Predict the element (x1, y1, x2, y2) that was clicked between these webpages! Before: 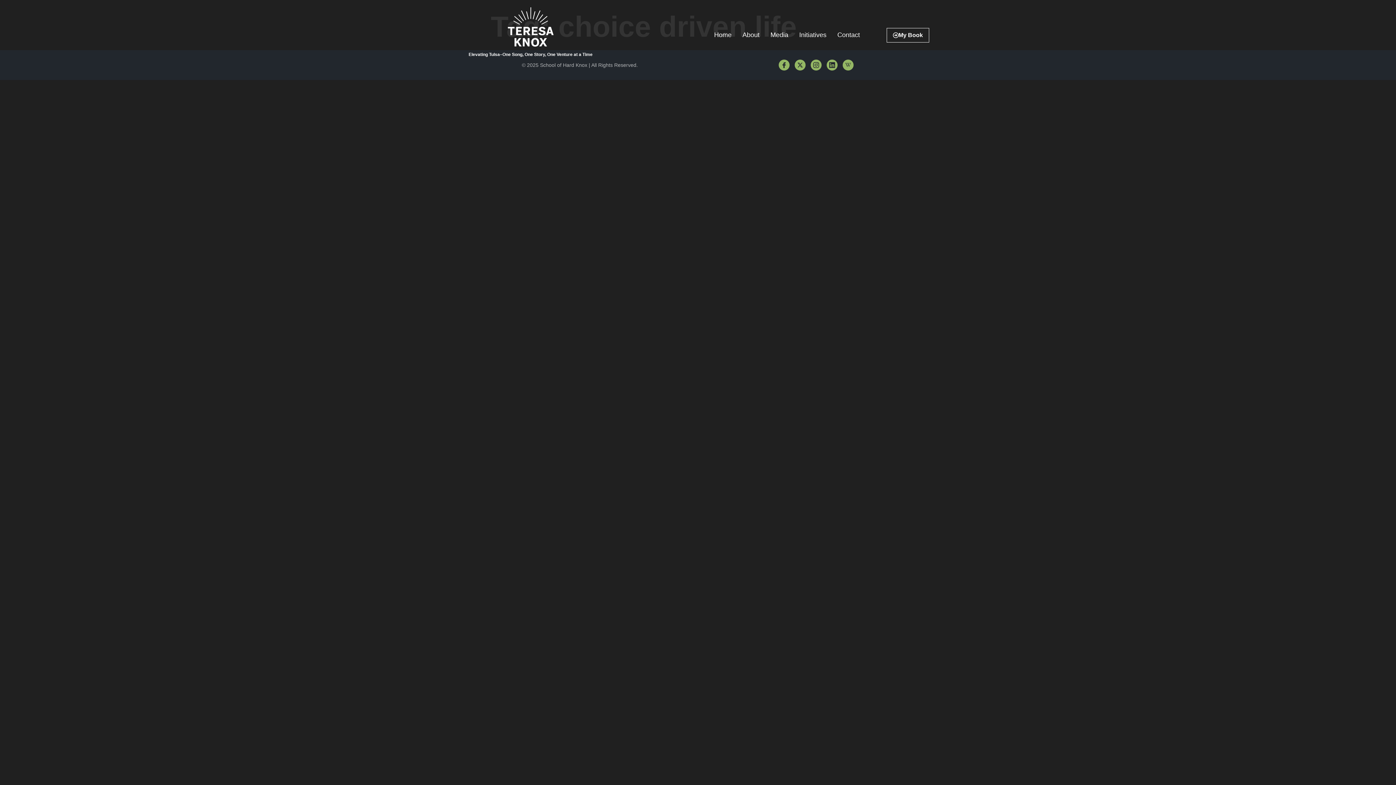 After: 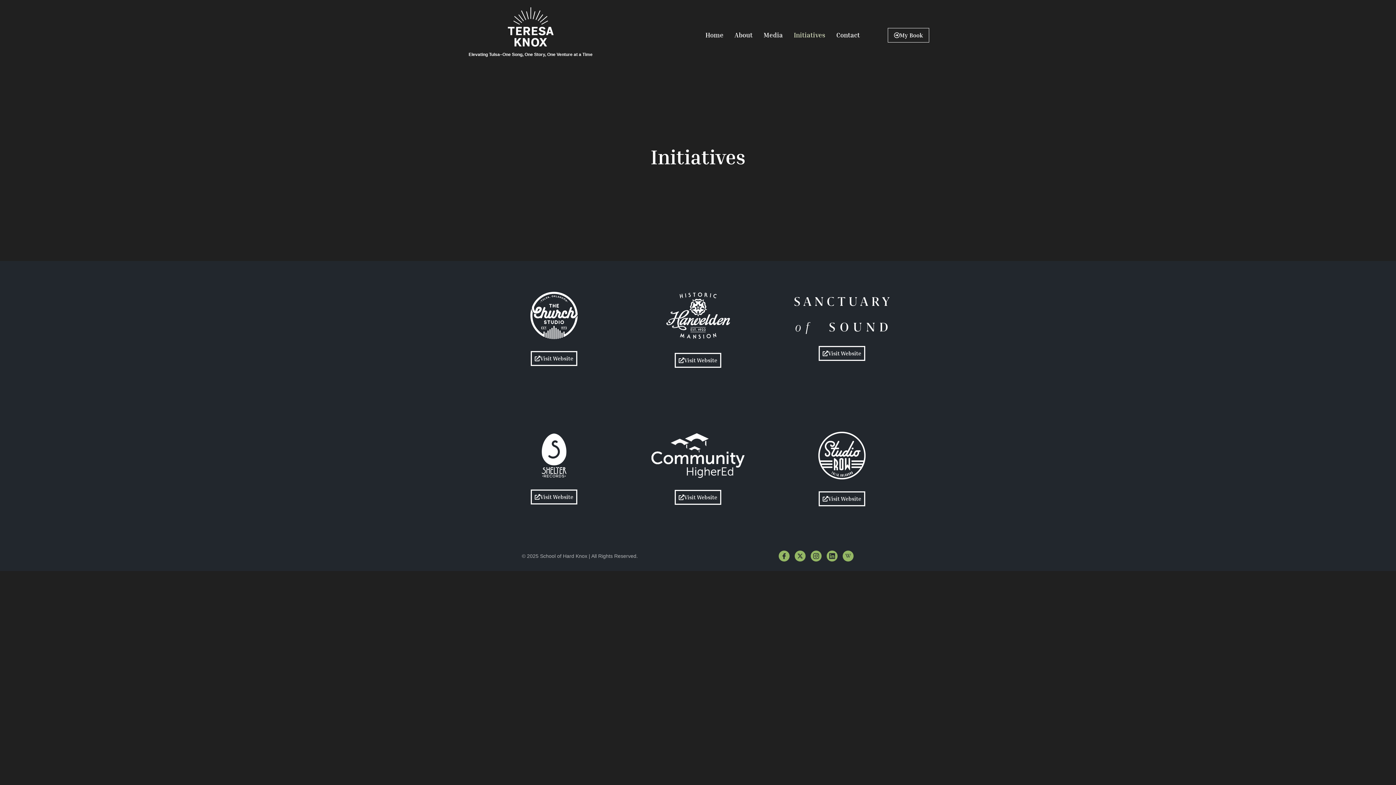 Action: label: Initiatives bbox: (793, 20, 832, 49)